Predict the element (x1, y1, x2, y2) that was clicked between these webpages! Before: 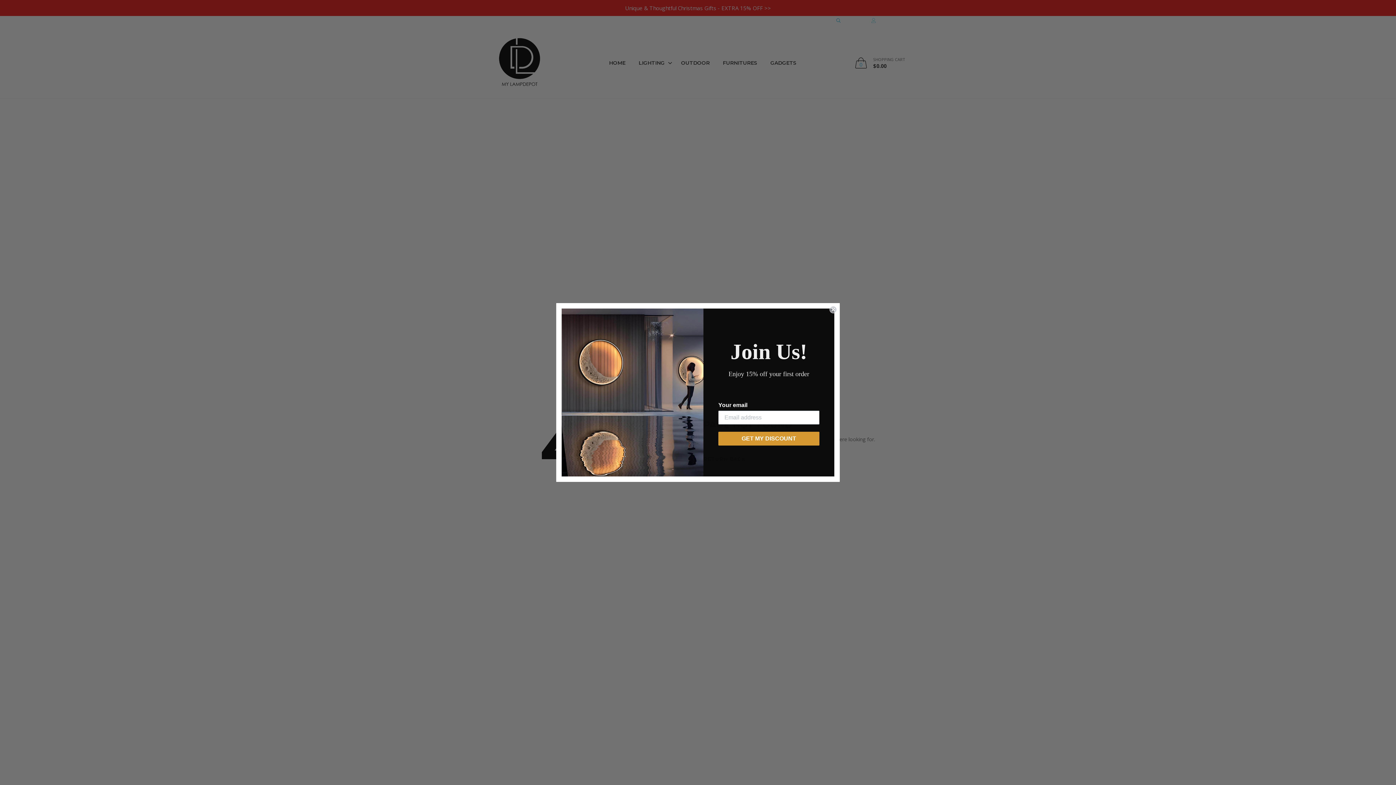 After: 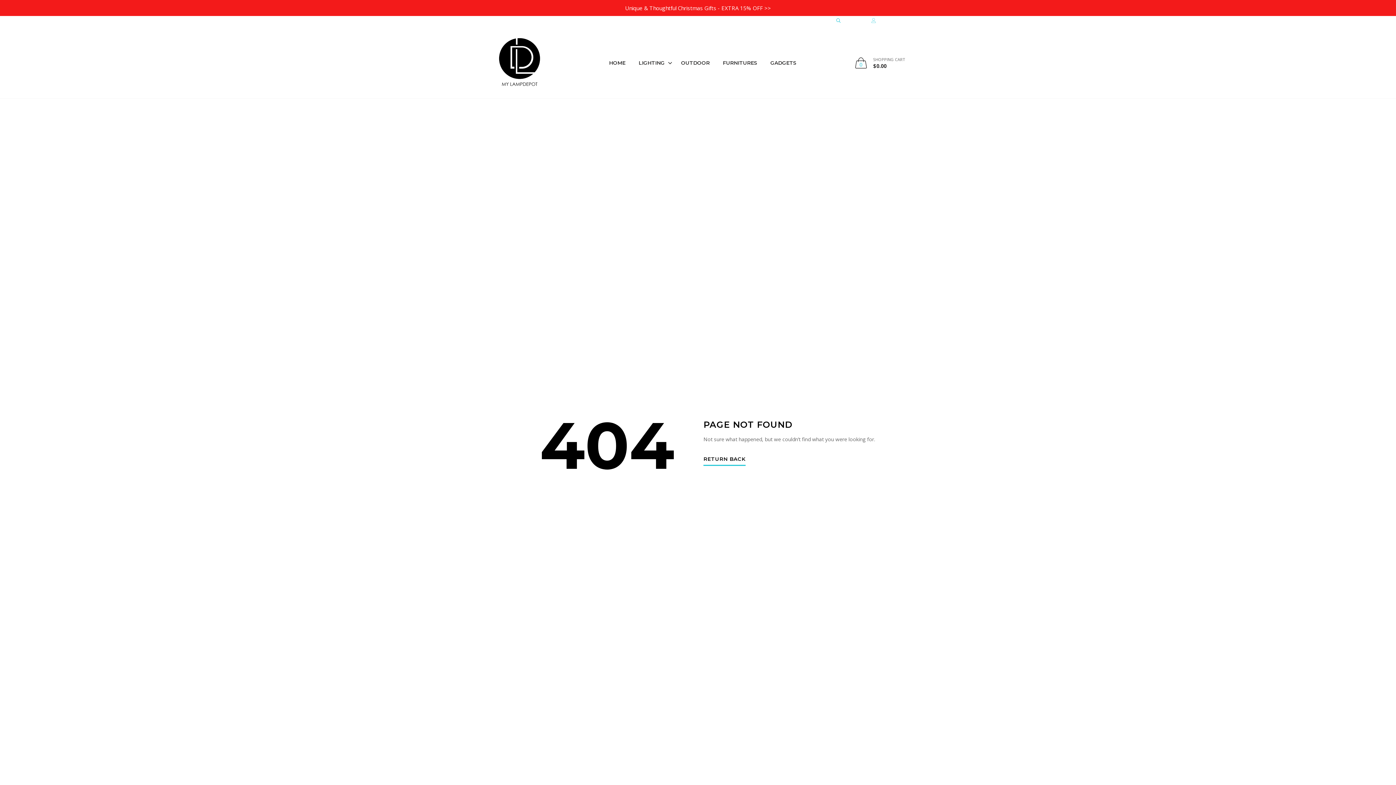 Action: bbox: (829, 306, 837, 313) label: Close dialog